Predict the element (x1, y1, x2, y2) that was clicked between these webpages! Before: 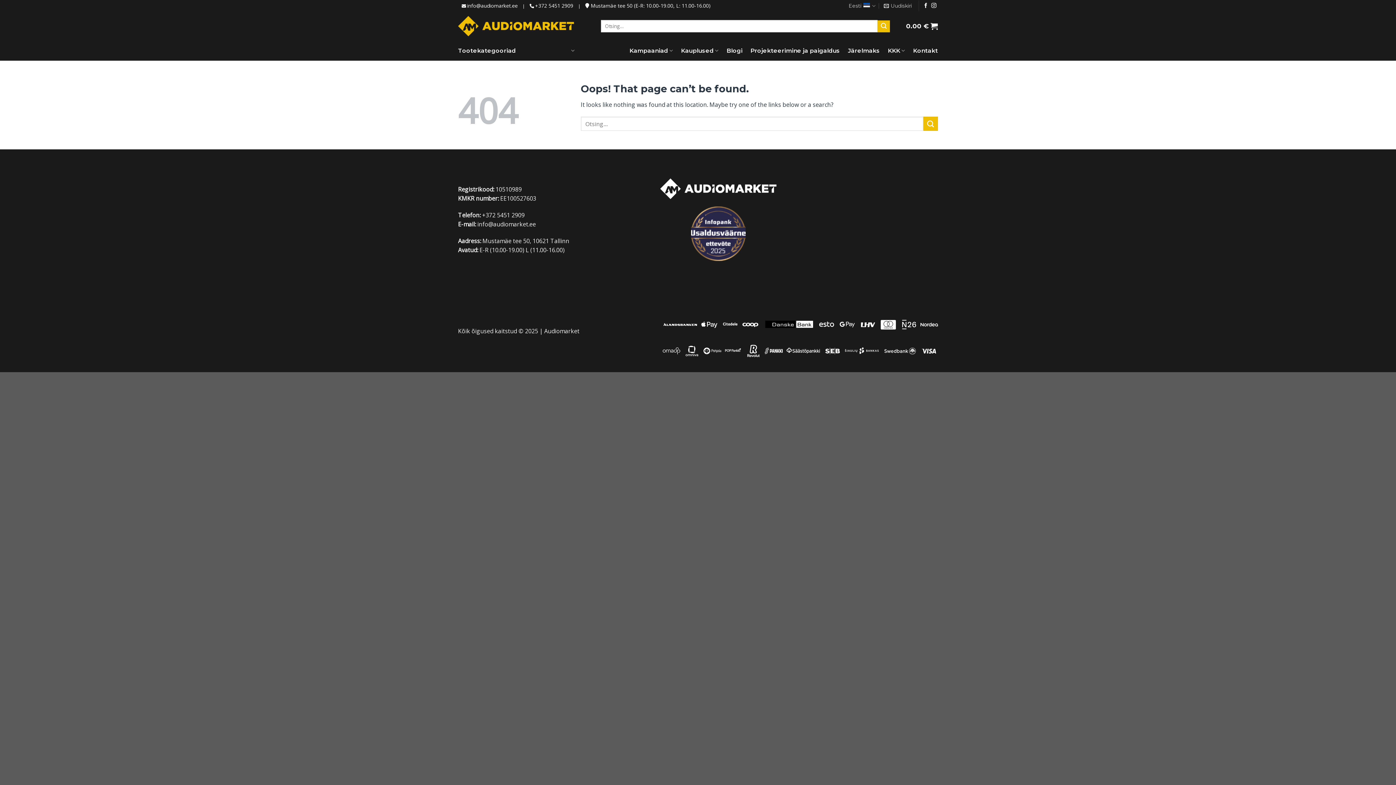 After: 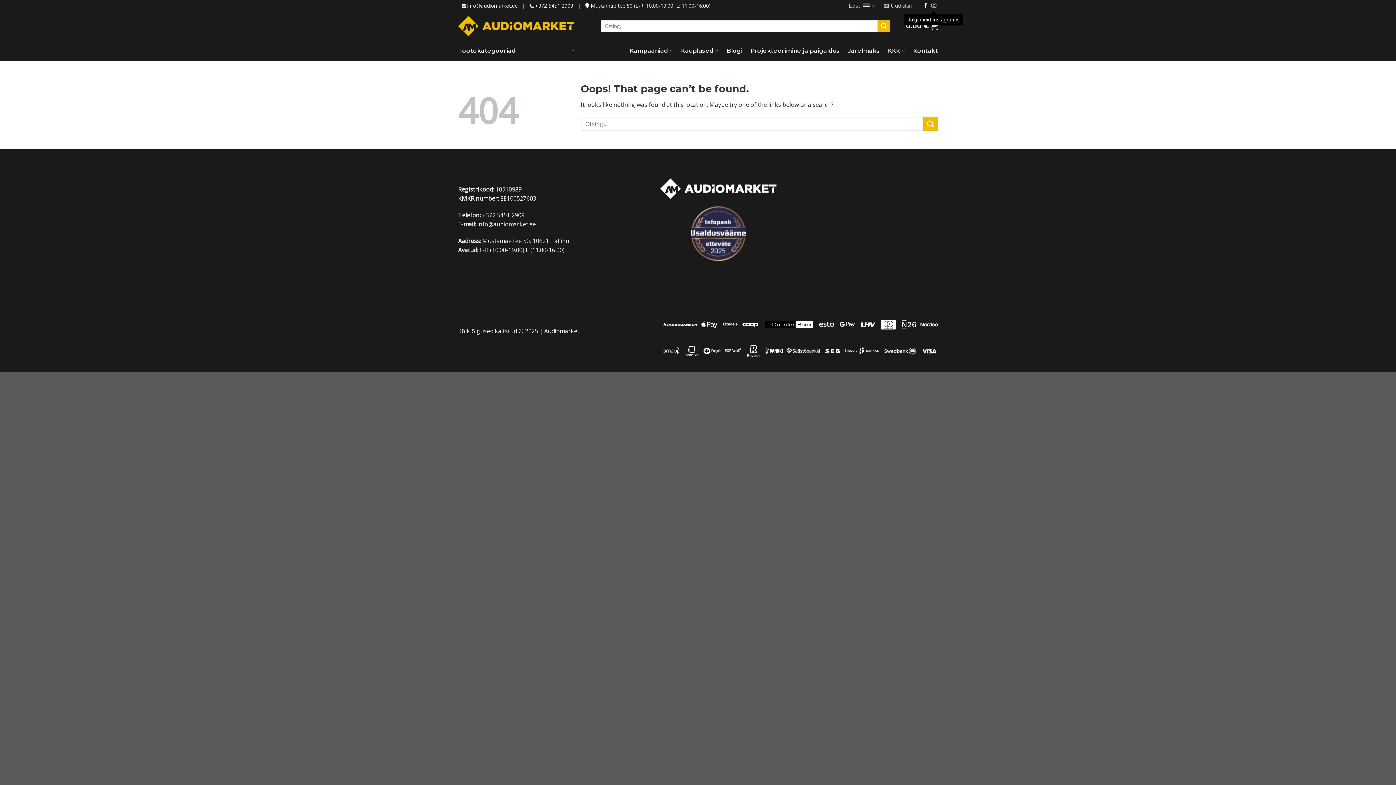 Action: bbox: (931, 2, 936, 8) label: Jälgi meid Instagramis